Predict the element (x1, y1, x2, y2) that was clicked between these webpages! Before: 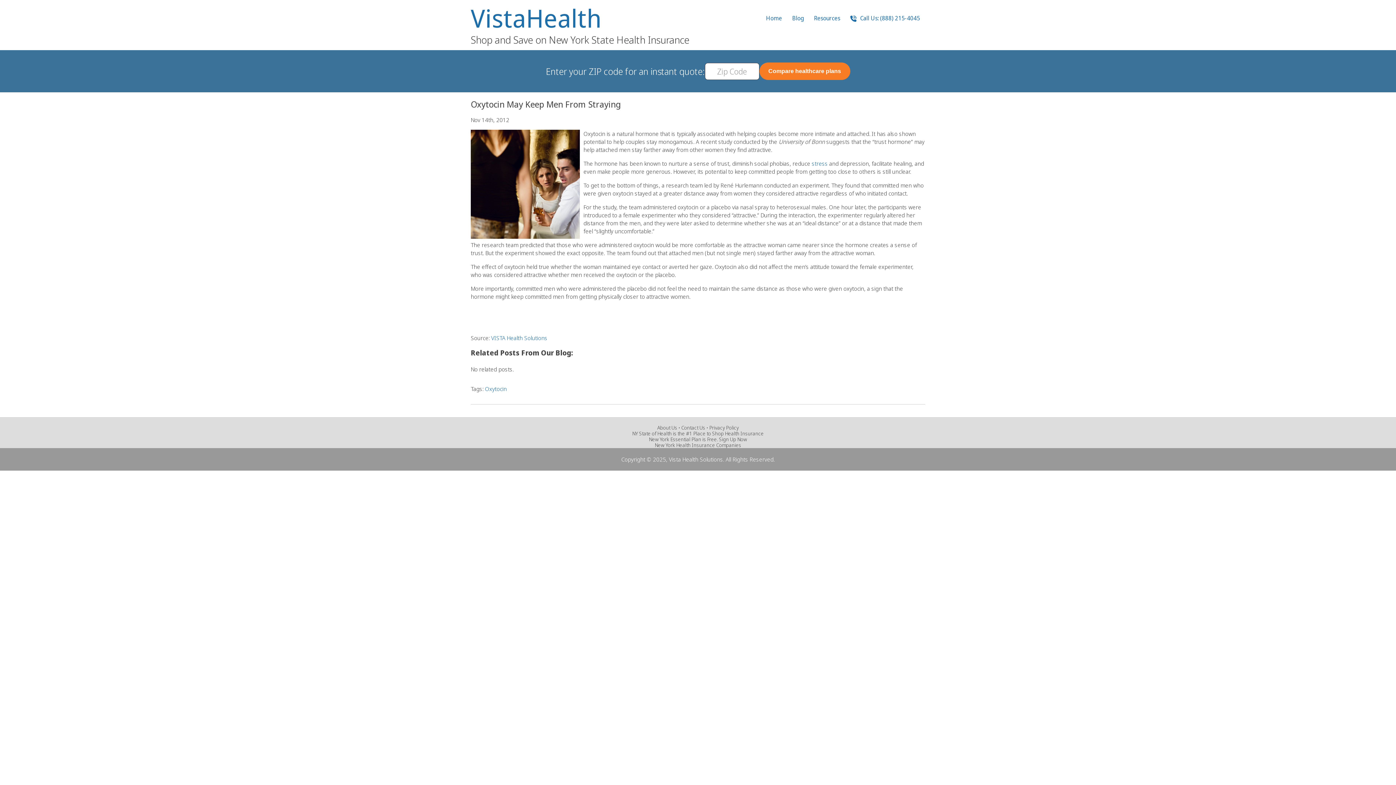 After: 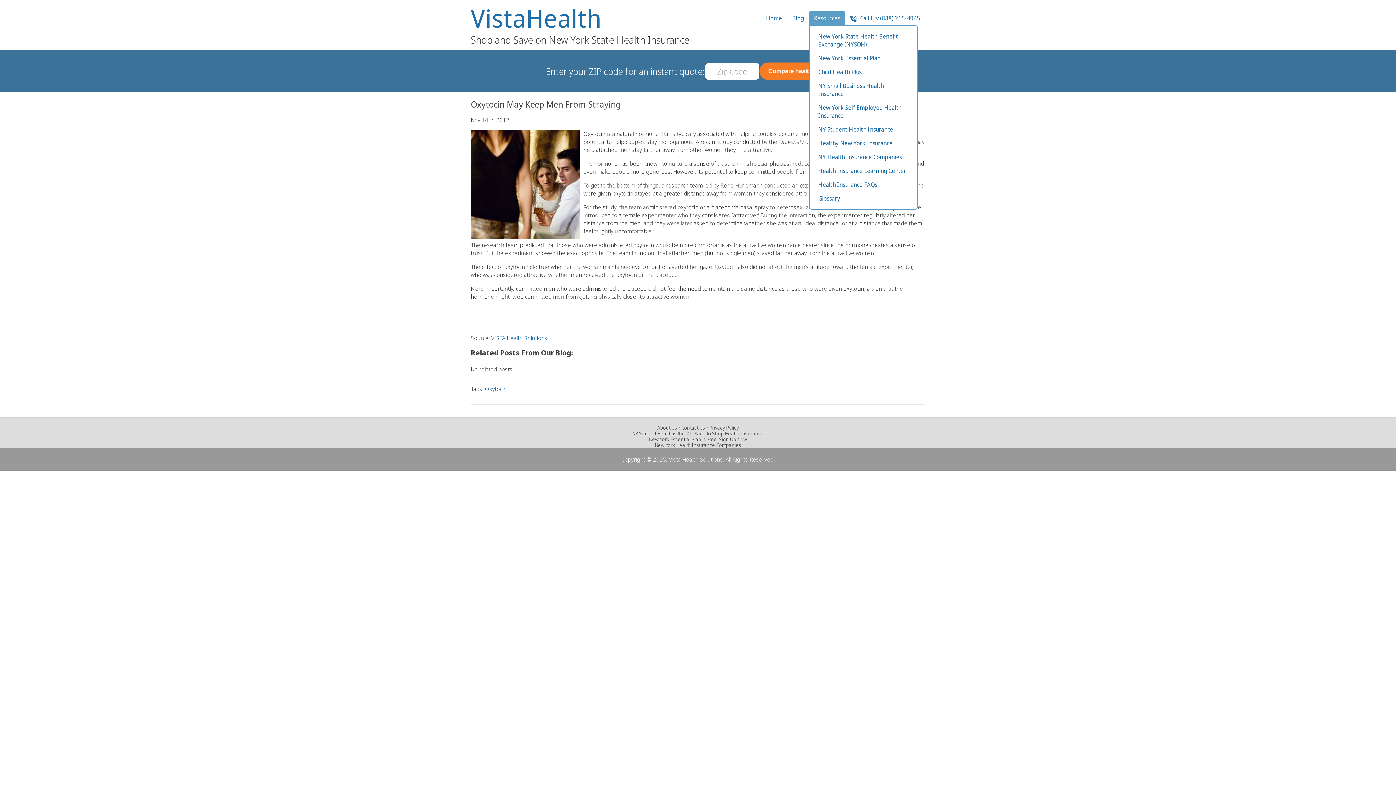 Action: bbox: (809, 11, 845, 25) label: Resources